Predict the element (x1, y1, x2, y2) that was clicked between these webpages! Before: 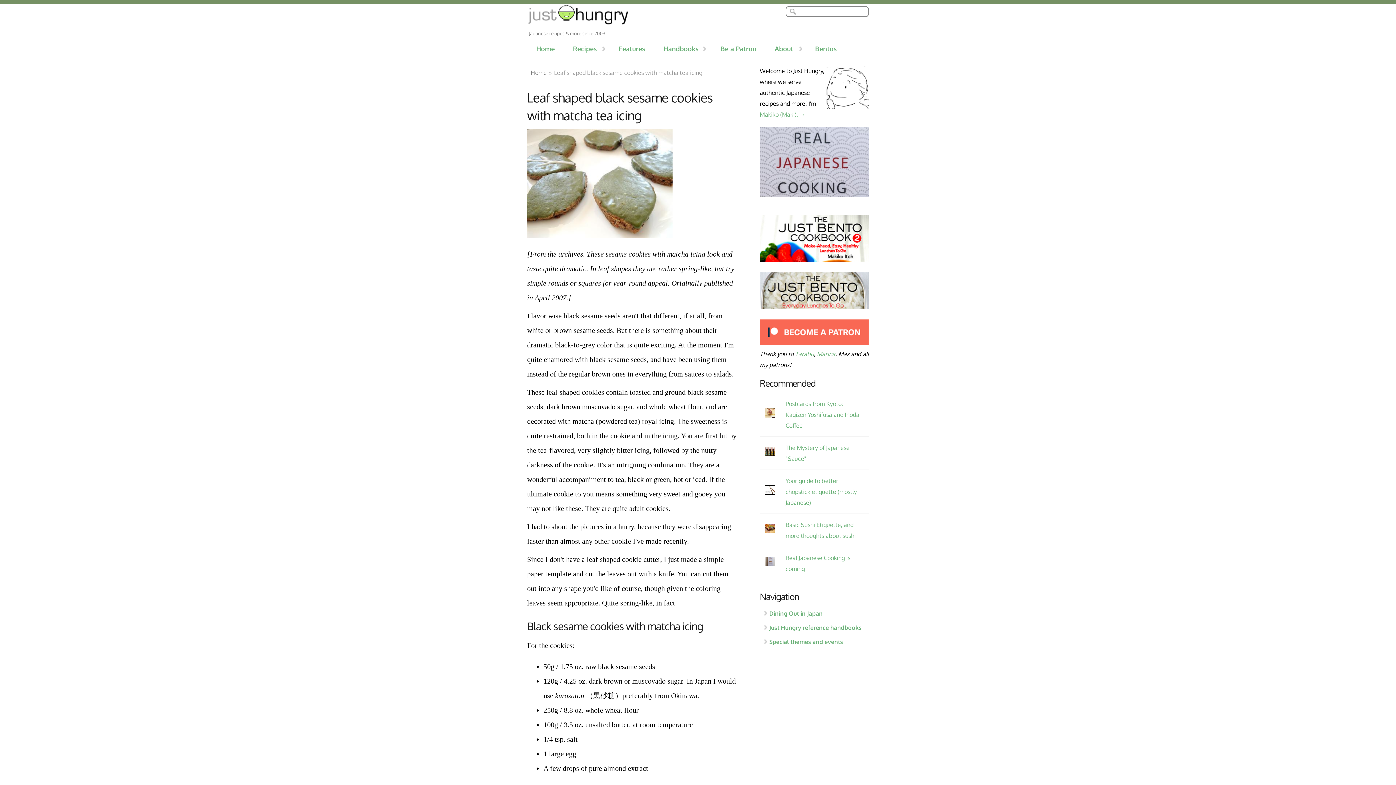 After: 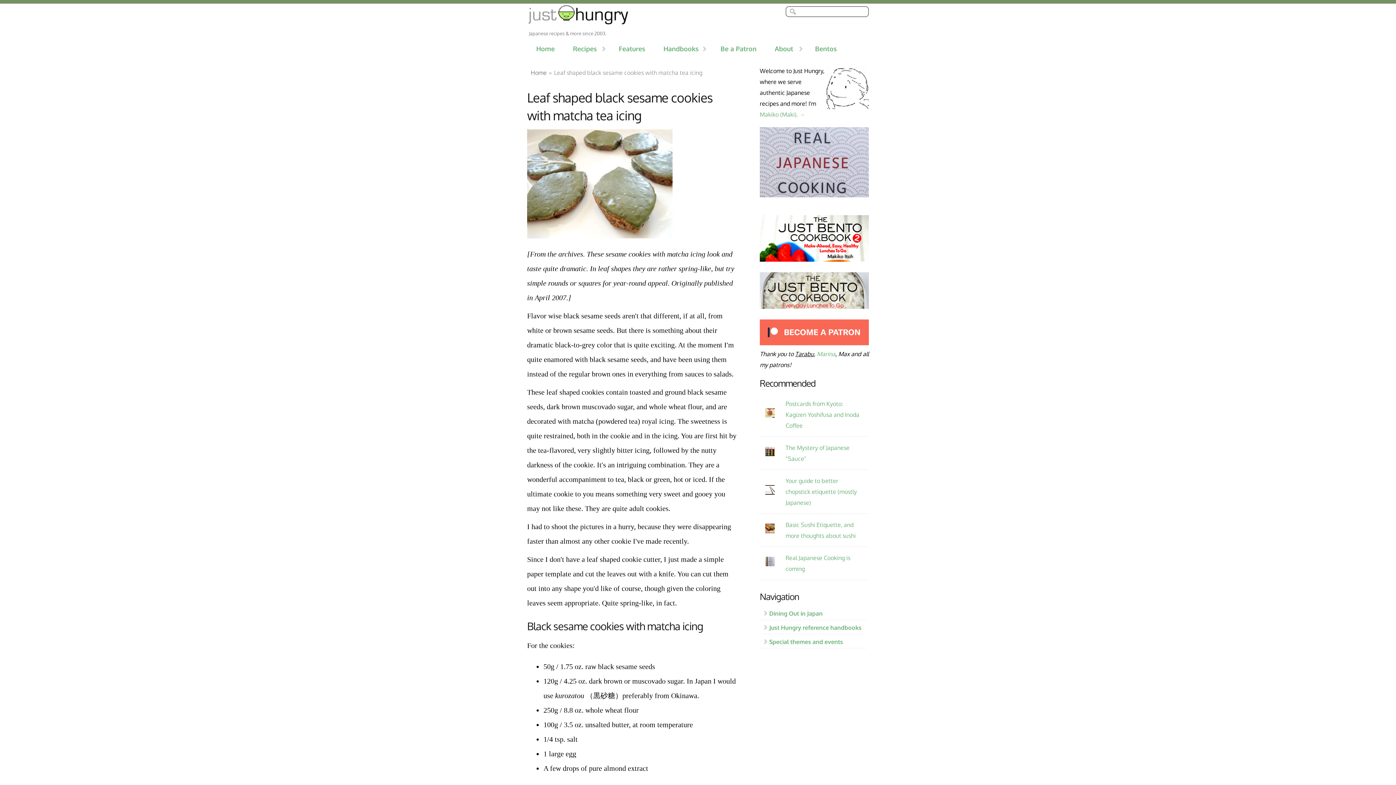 Action: label: Tarabu bbox: (795, 350, 814, 357)